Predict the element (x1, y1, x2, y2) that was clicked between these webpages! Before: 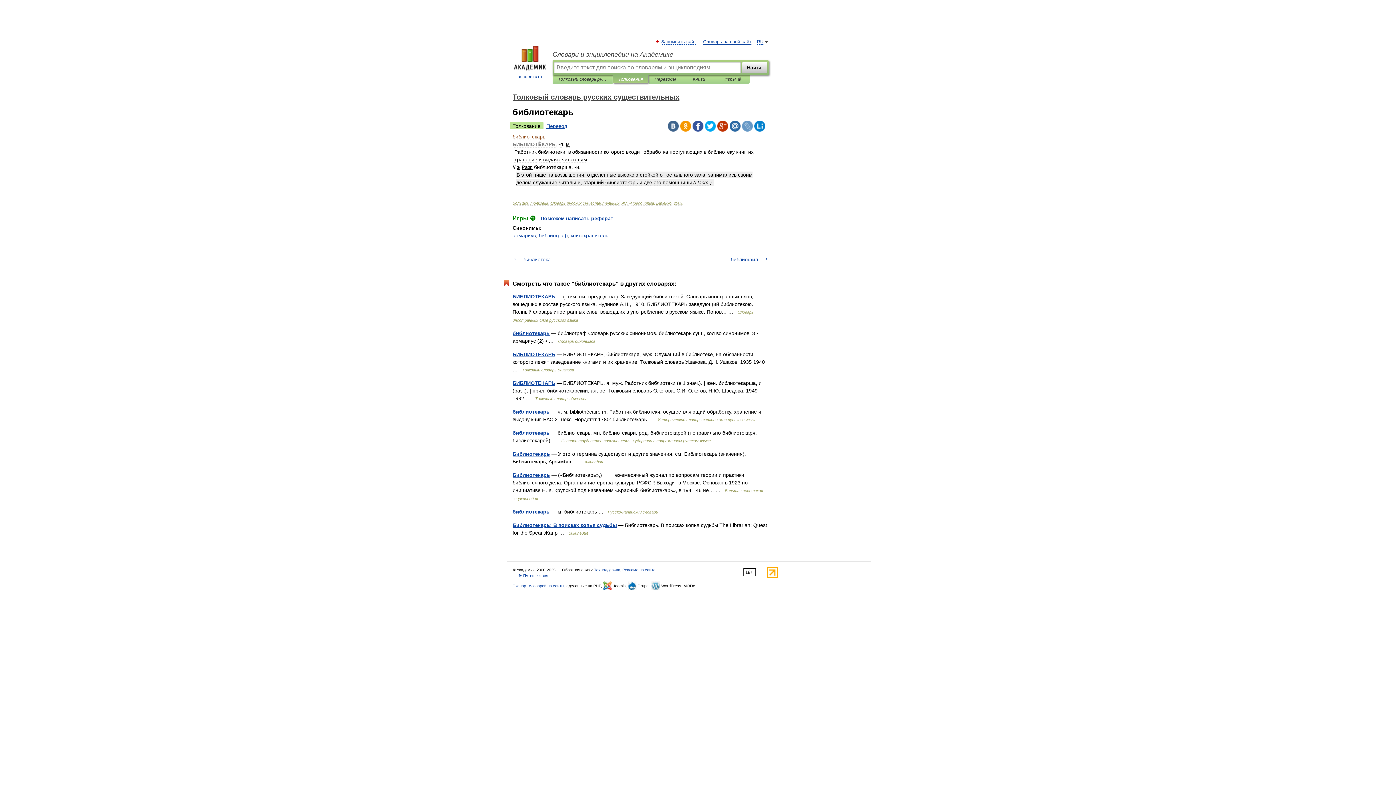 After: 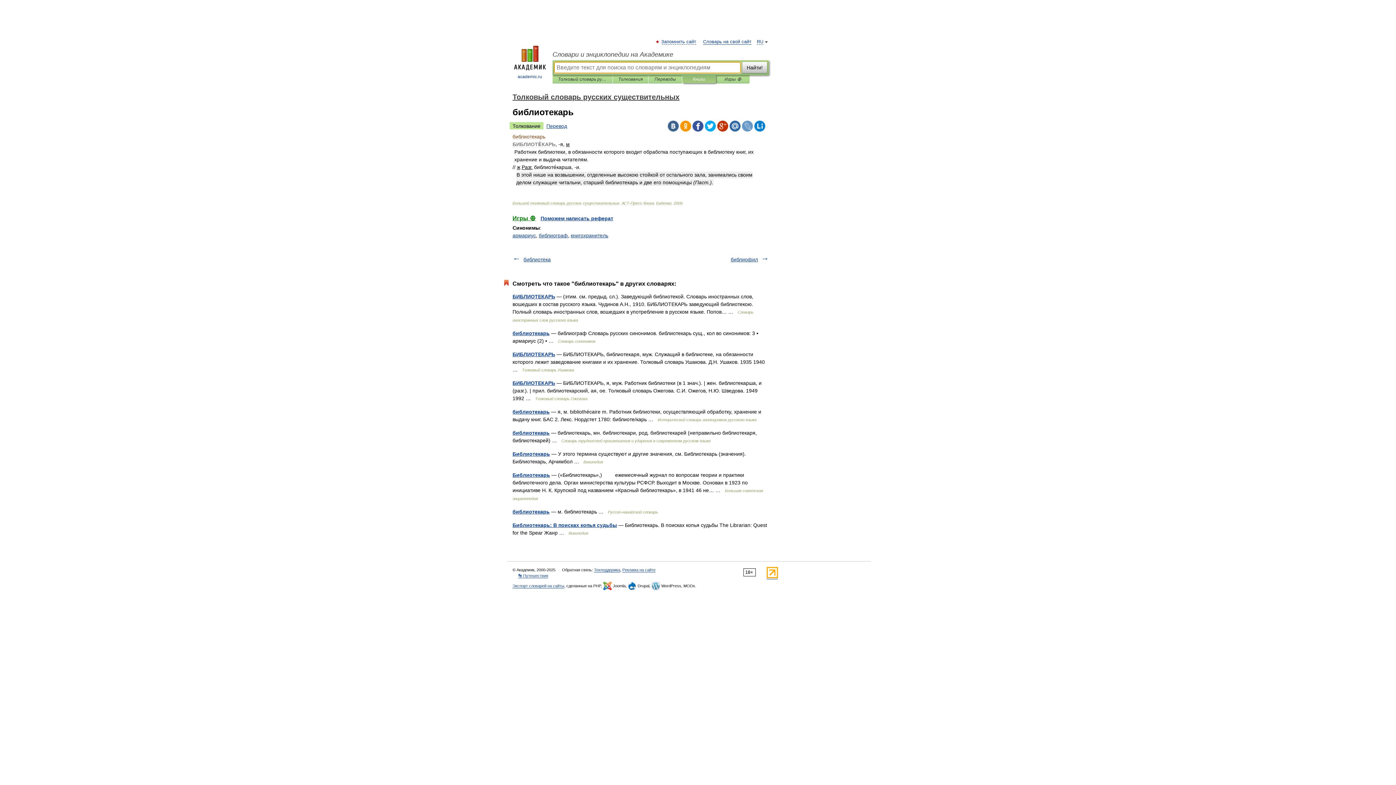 Action: label: Книги bbox: (688, 75, 710, 83)